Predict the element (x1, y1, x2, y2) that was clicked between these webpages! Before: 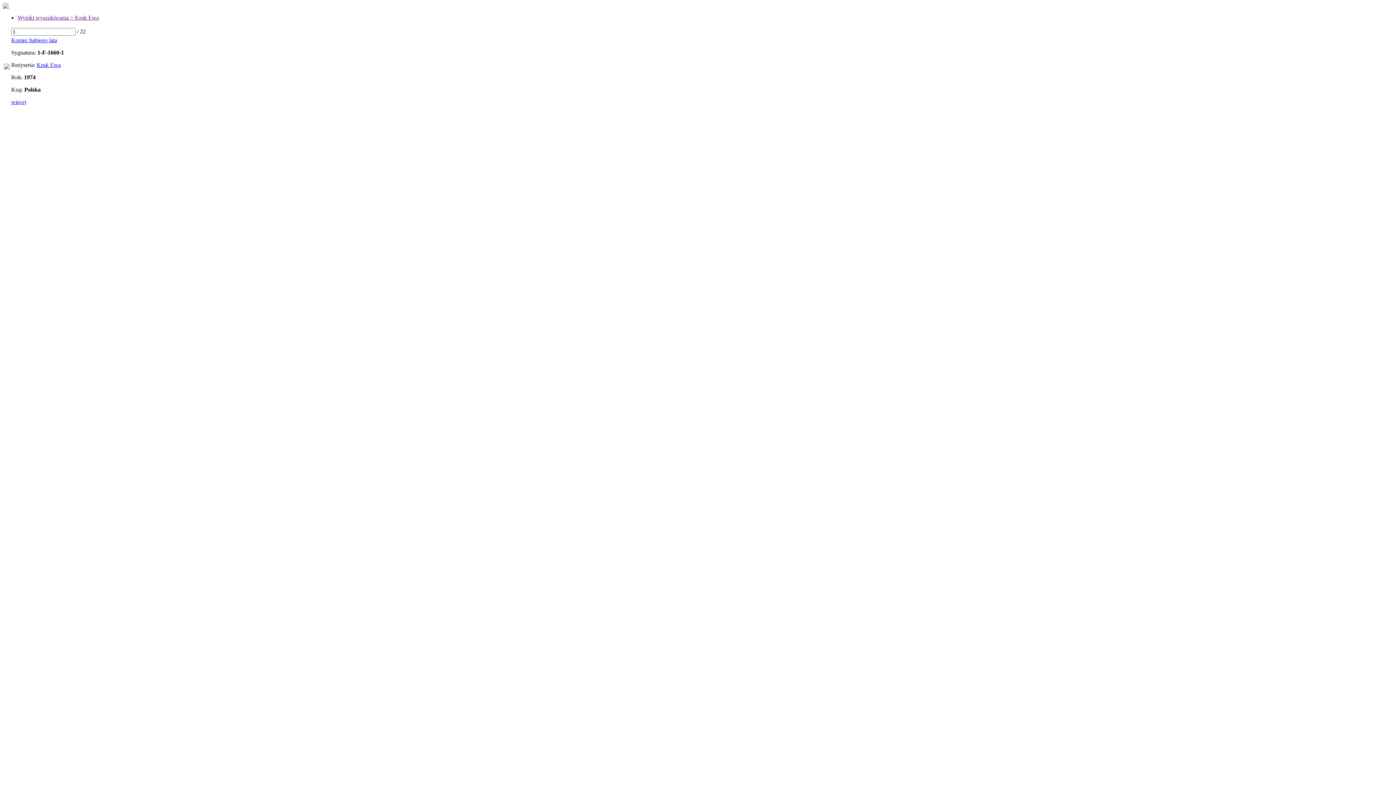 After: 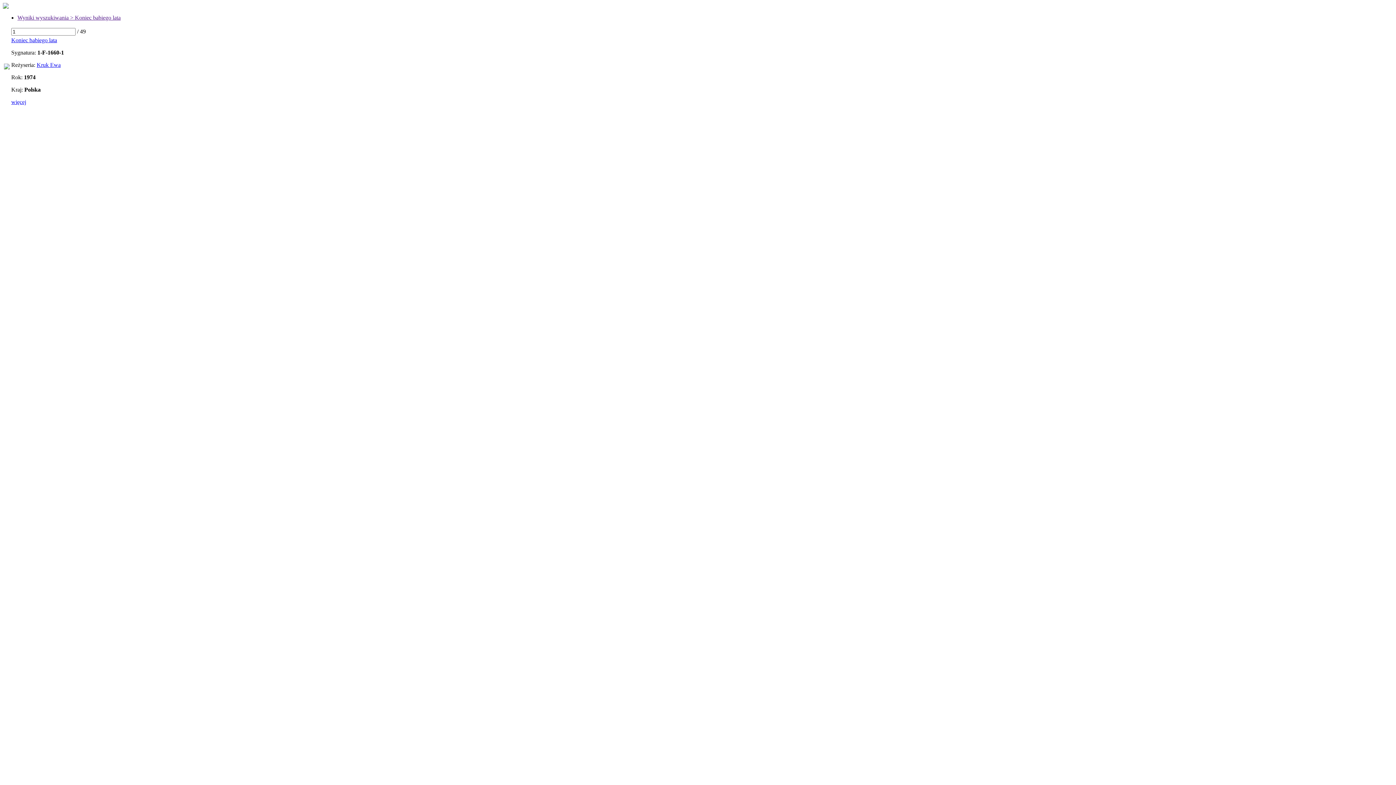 Action: label: Koniec babiego lata bbox: (11, 37, 57, 43)